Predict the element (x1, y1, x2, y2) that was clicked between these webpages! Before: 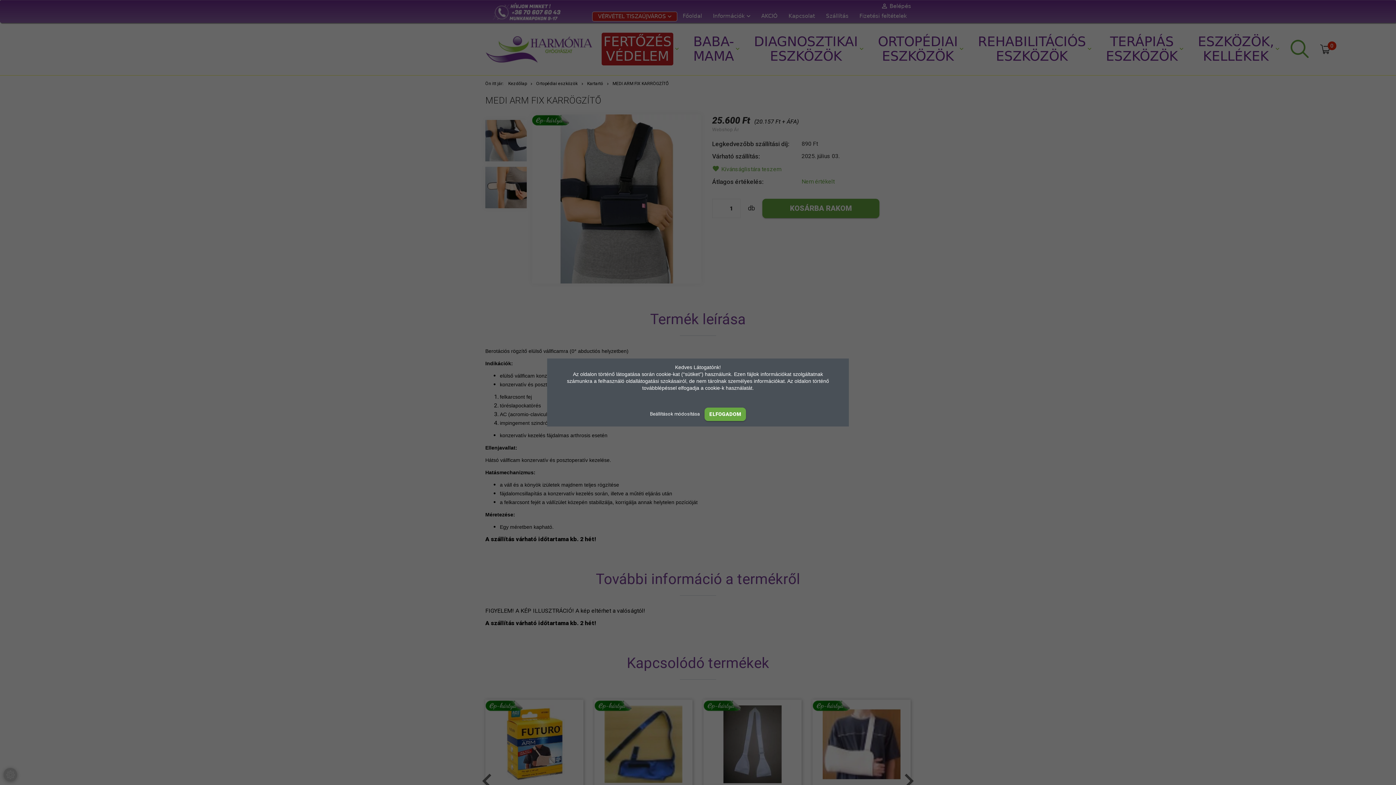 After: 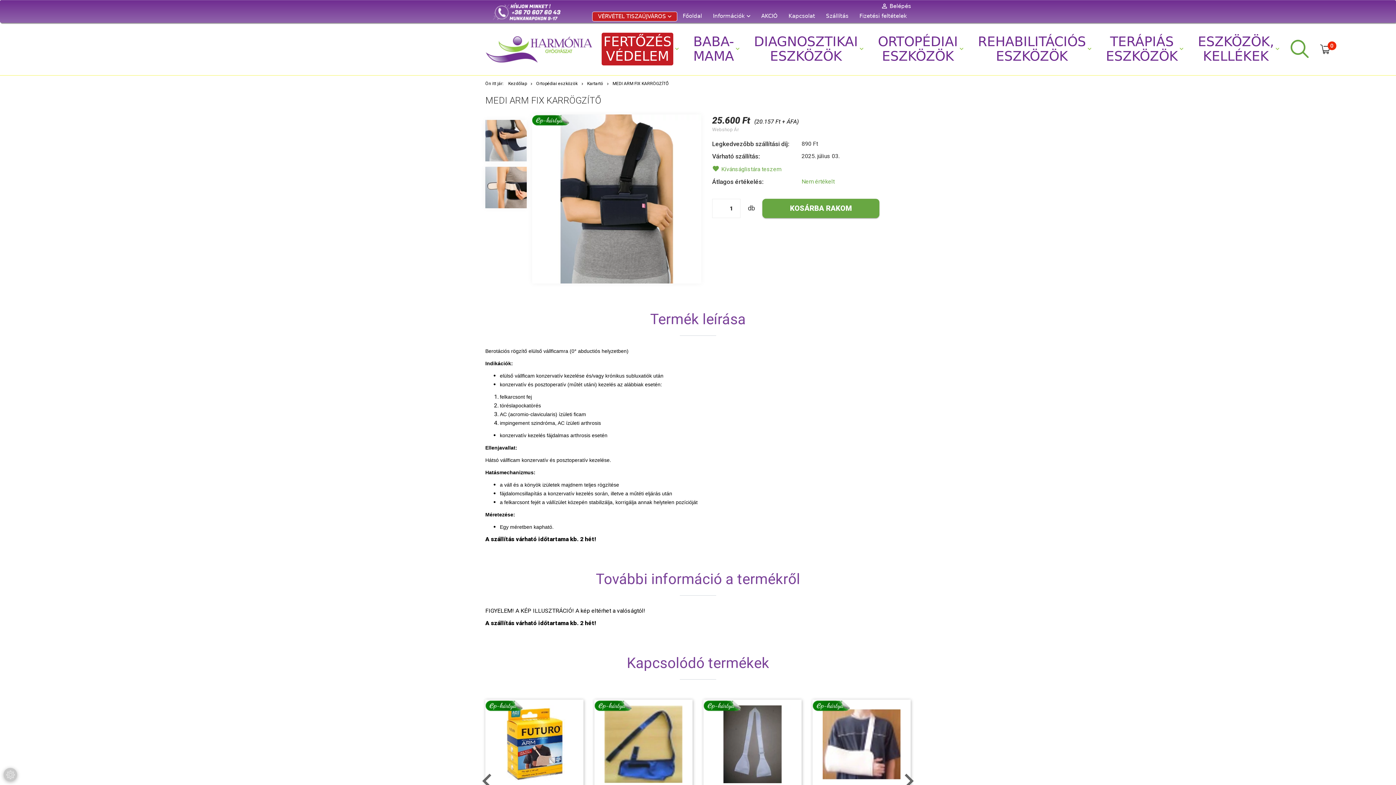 Action: label: ELFOGADOM bbox: (704, 407, 746, 421)